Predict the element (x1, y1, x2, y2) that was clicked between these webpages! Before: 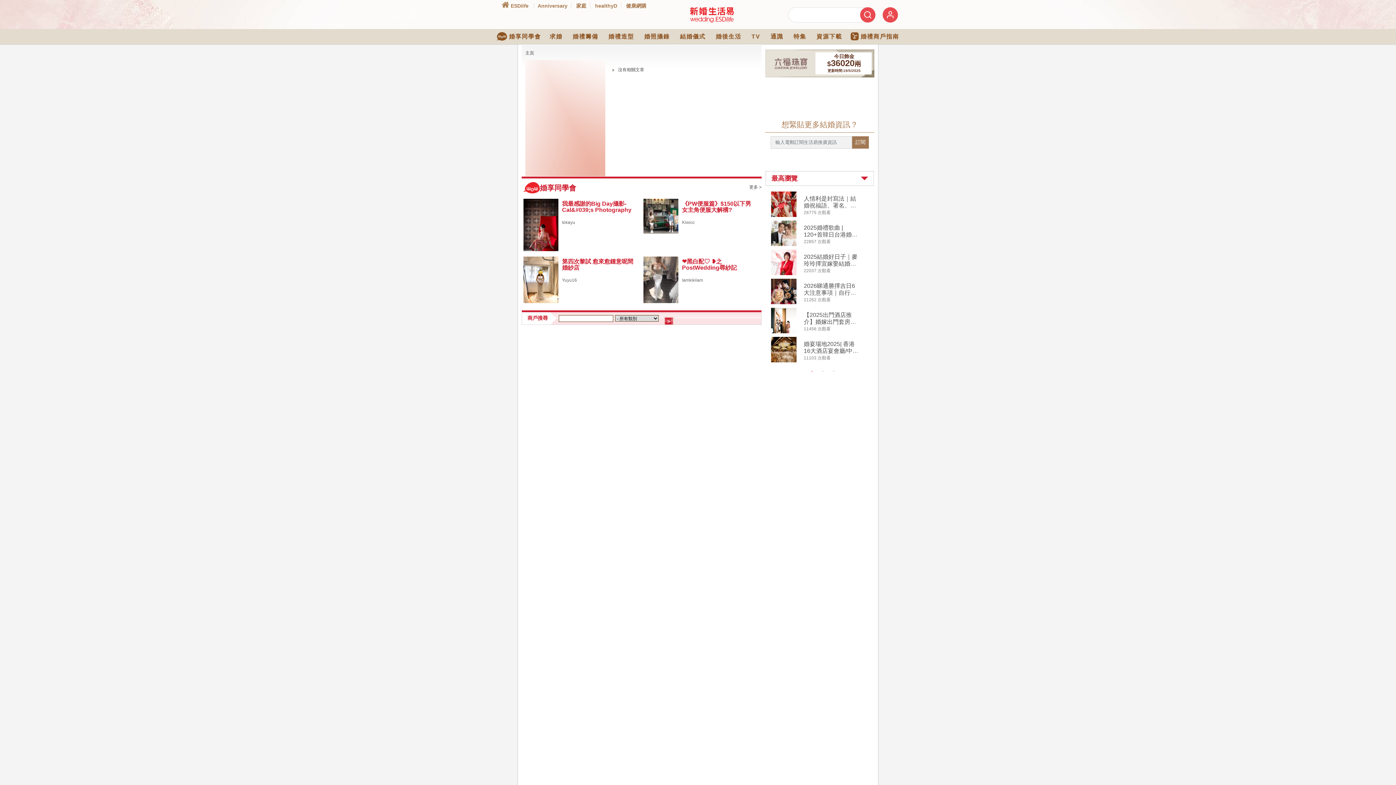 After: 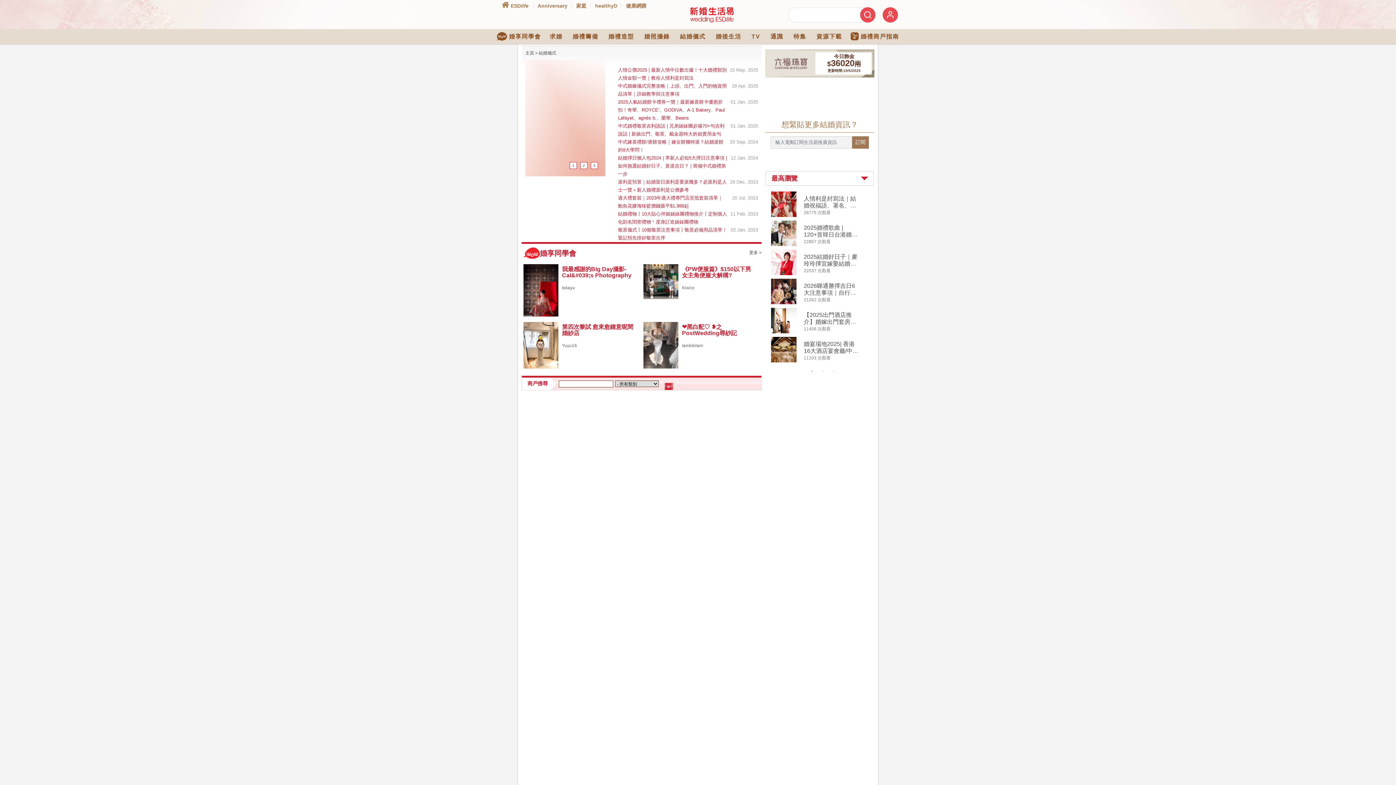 Action: bbox: (676, 29, 709, 44) label: 結婚儀式